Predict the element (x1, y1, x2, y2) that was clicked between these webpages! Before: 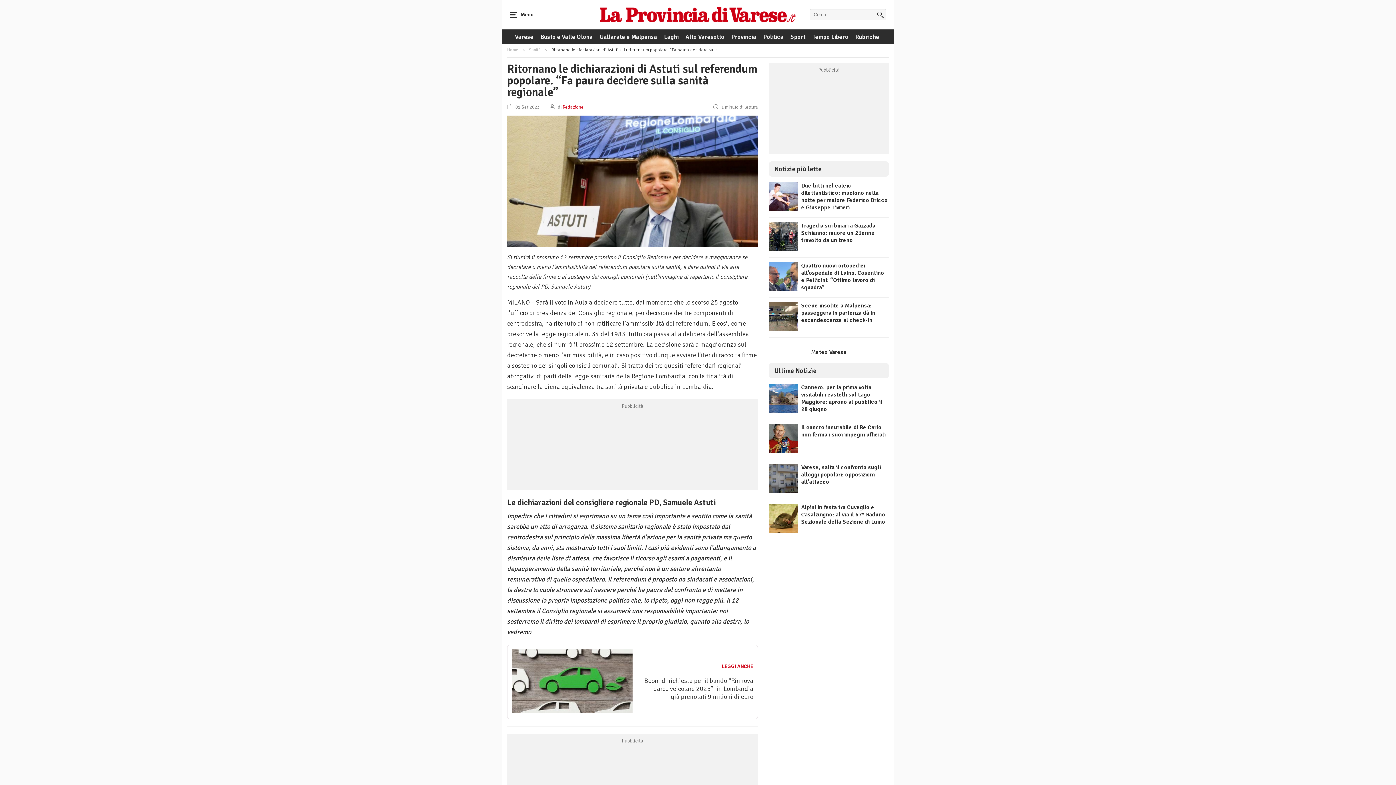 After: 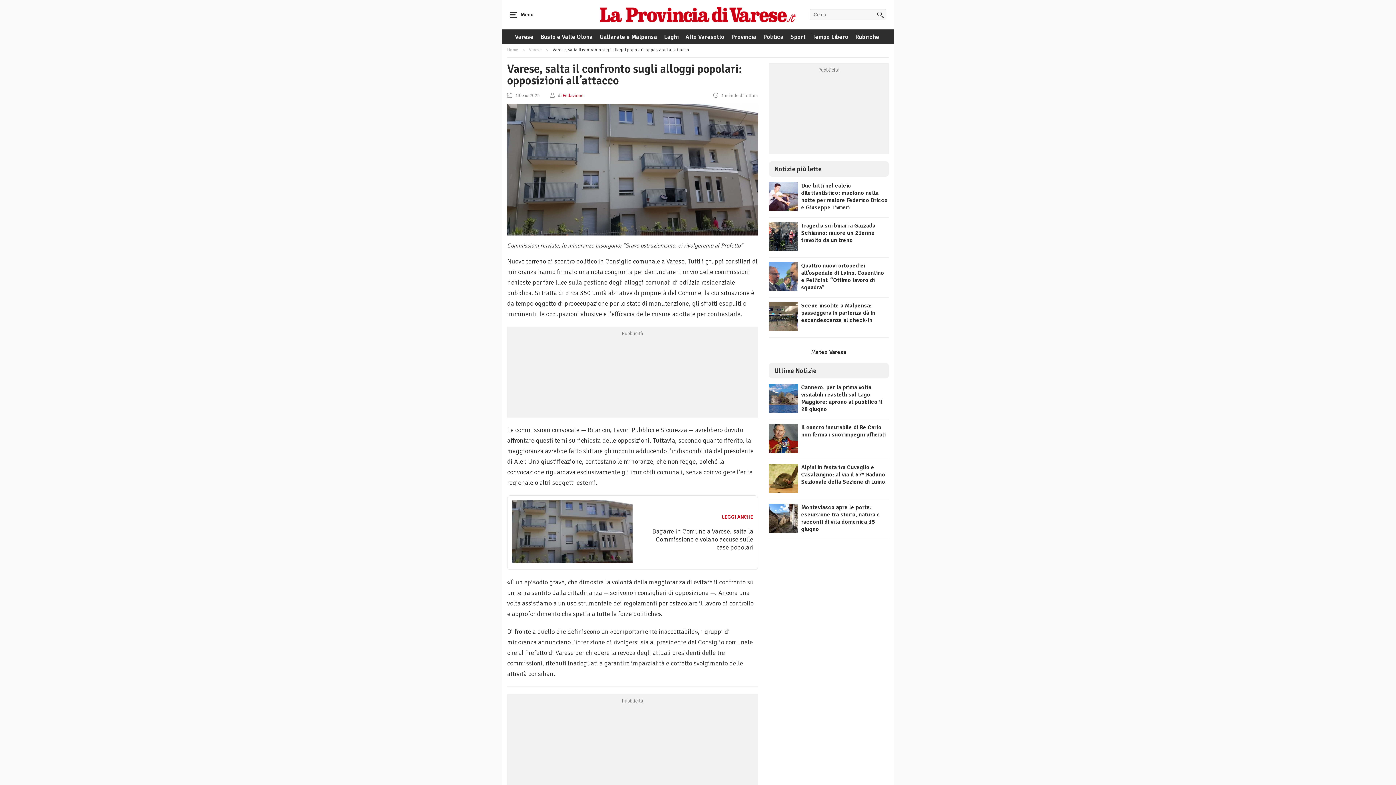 Action: bbox: (769, 487, 798, 495)